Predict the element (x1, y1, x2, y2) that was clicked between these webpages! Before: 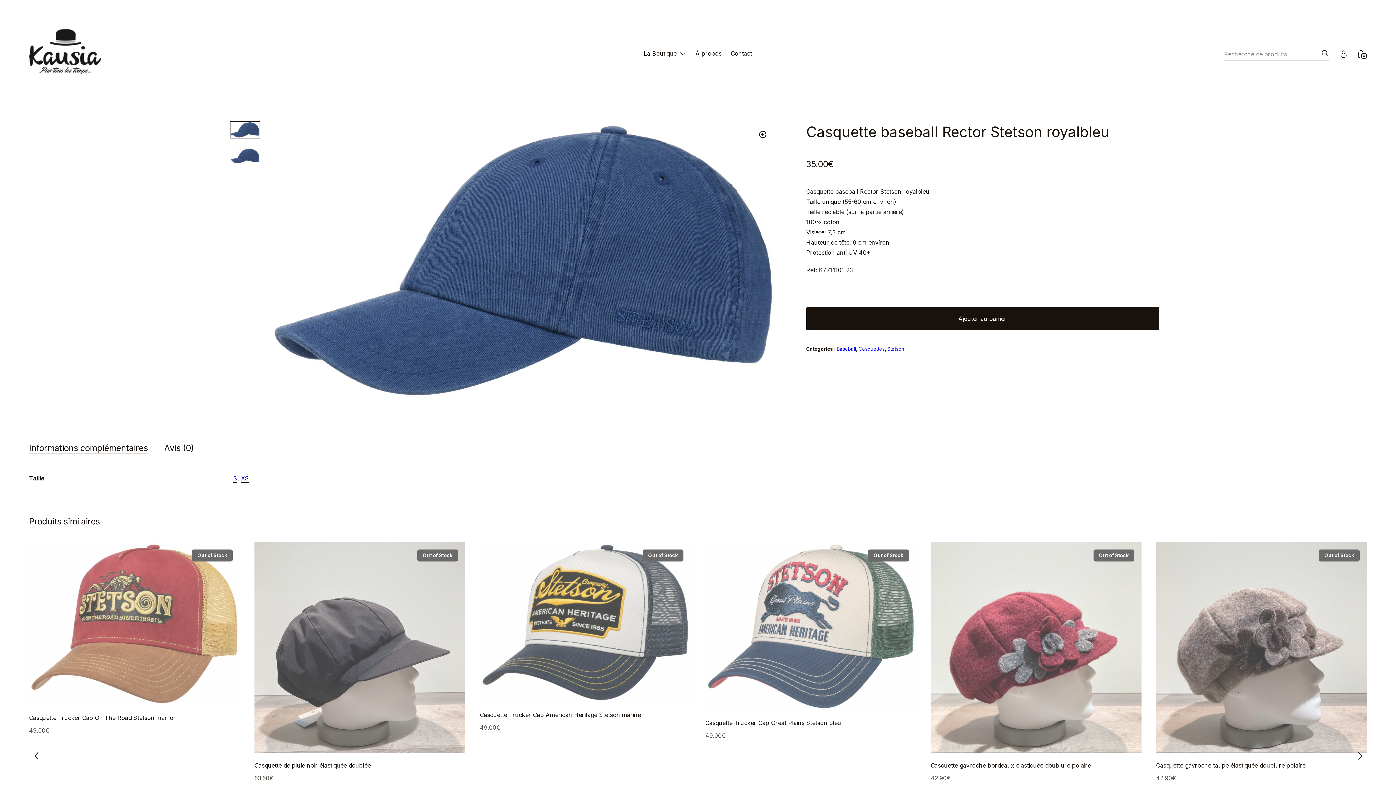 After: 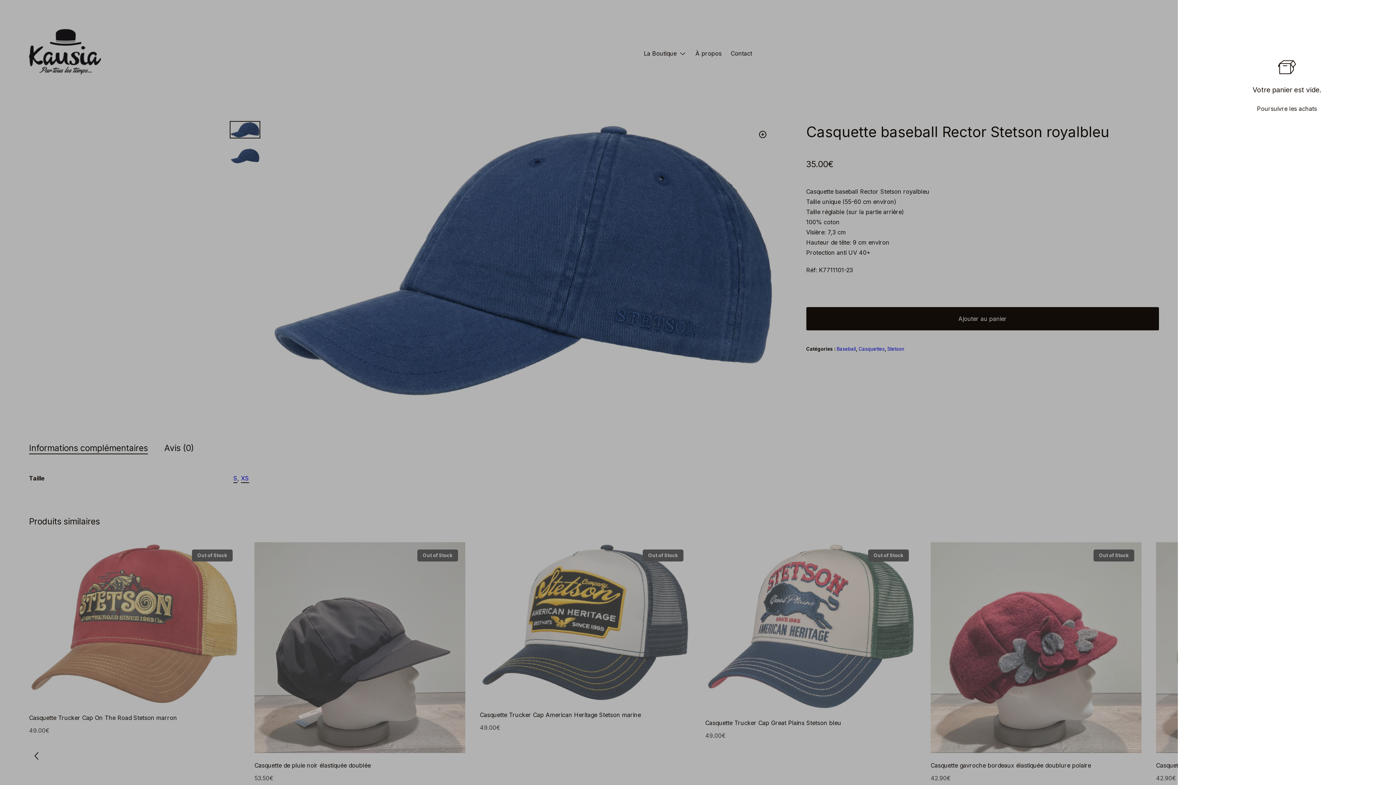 Action: bbox: (1356, 48, 1365, 57) label: Minicart Toggle
0